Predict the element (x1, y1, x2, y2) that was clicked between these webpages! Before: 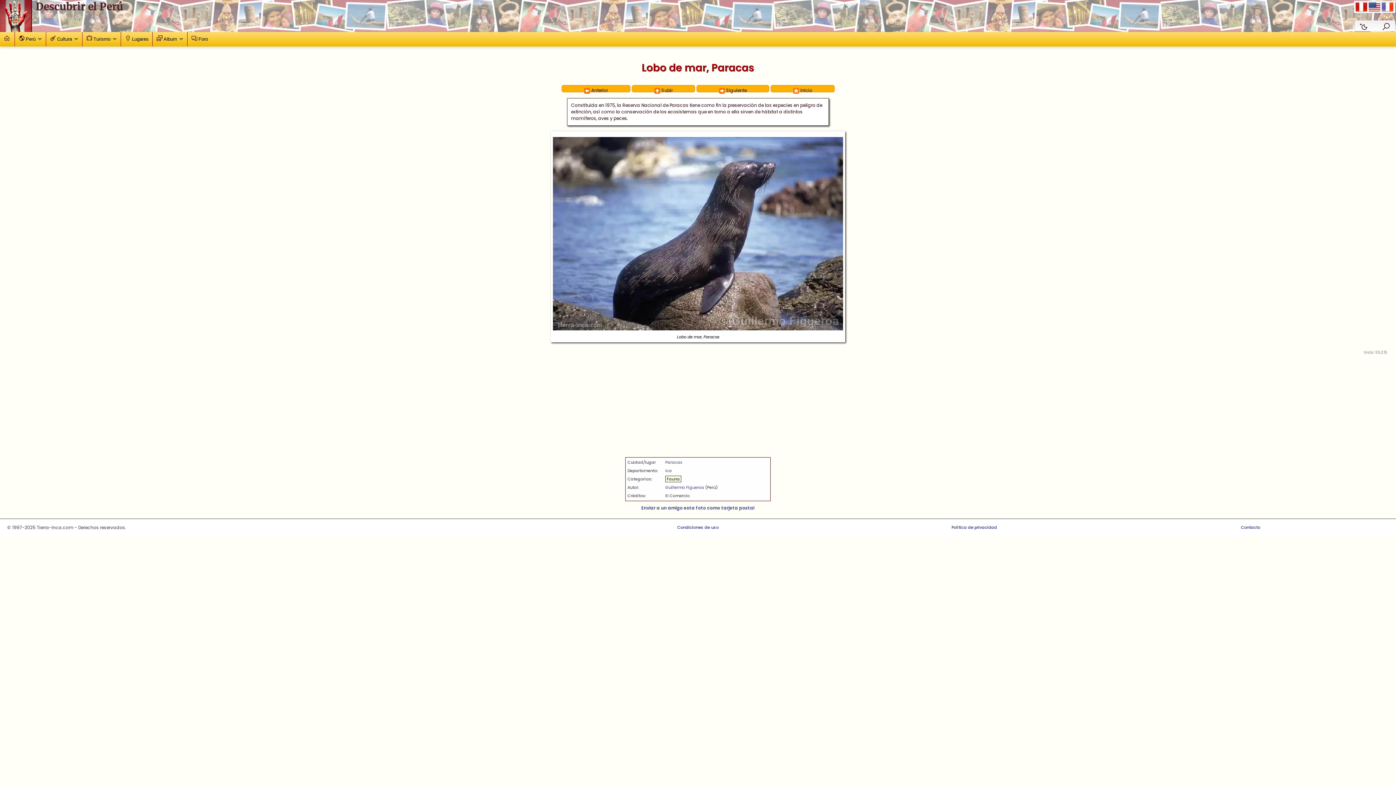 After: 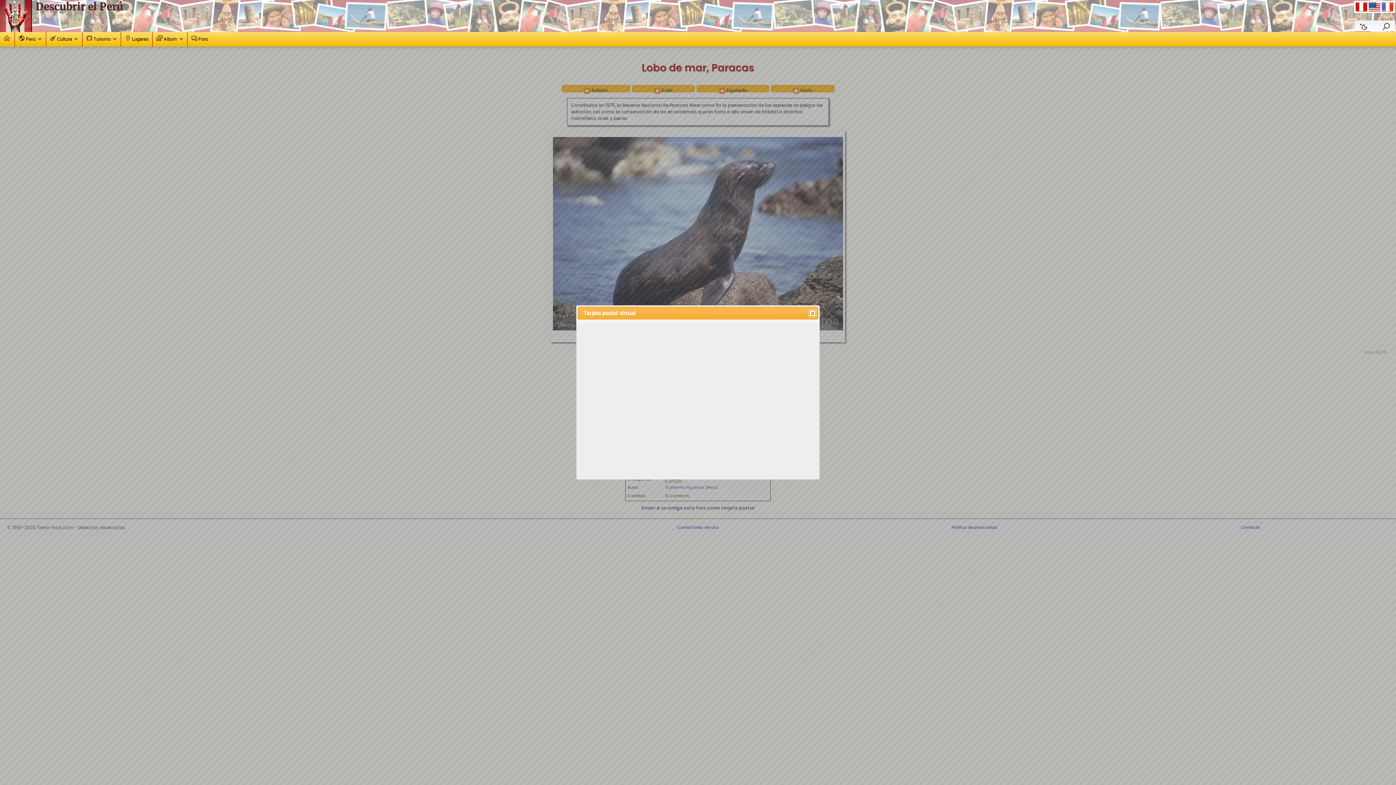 Action: bbox: (641, 505, 754, 511) label: Enviar a un amigo esta foto como tarjeta postal